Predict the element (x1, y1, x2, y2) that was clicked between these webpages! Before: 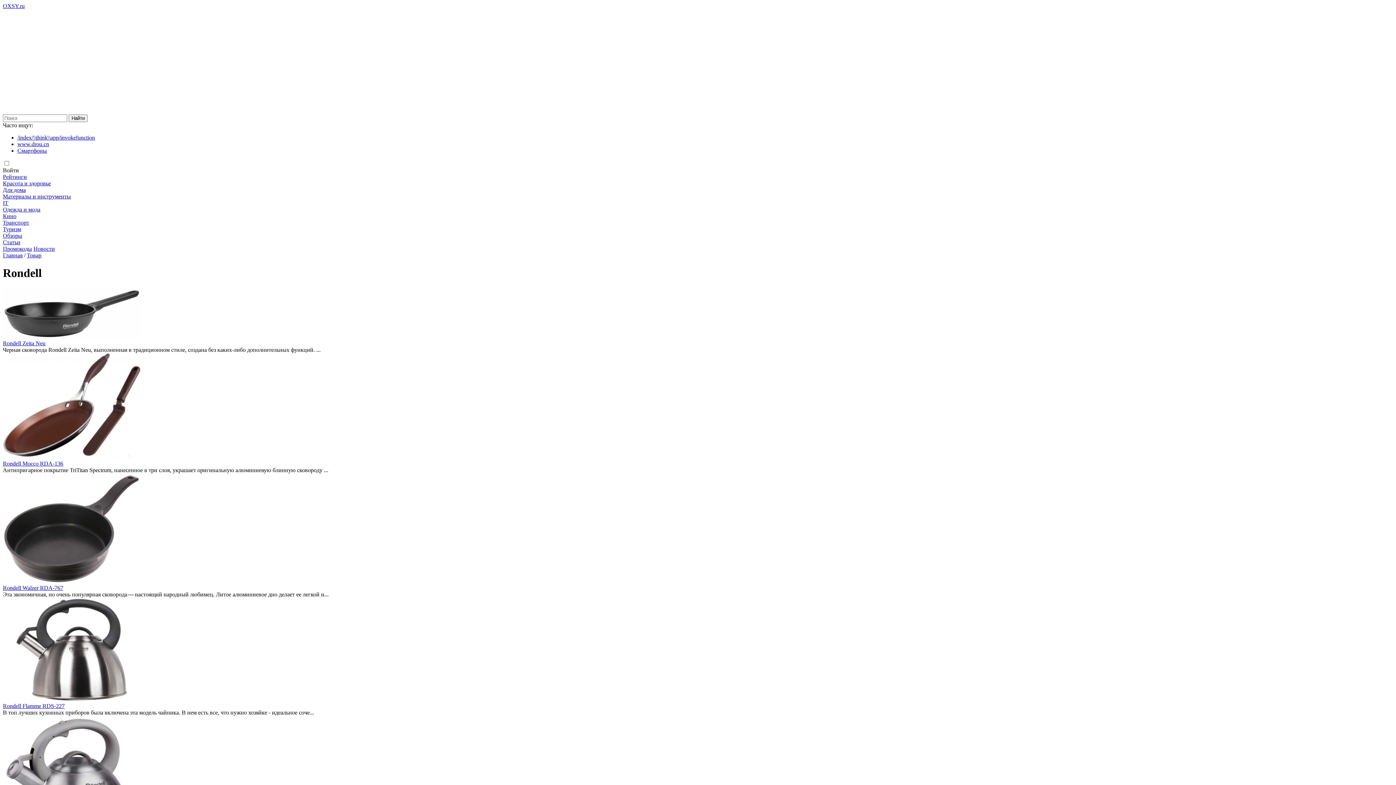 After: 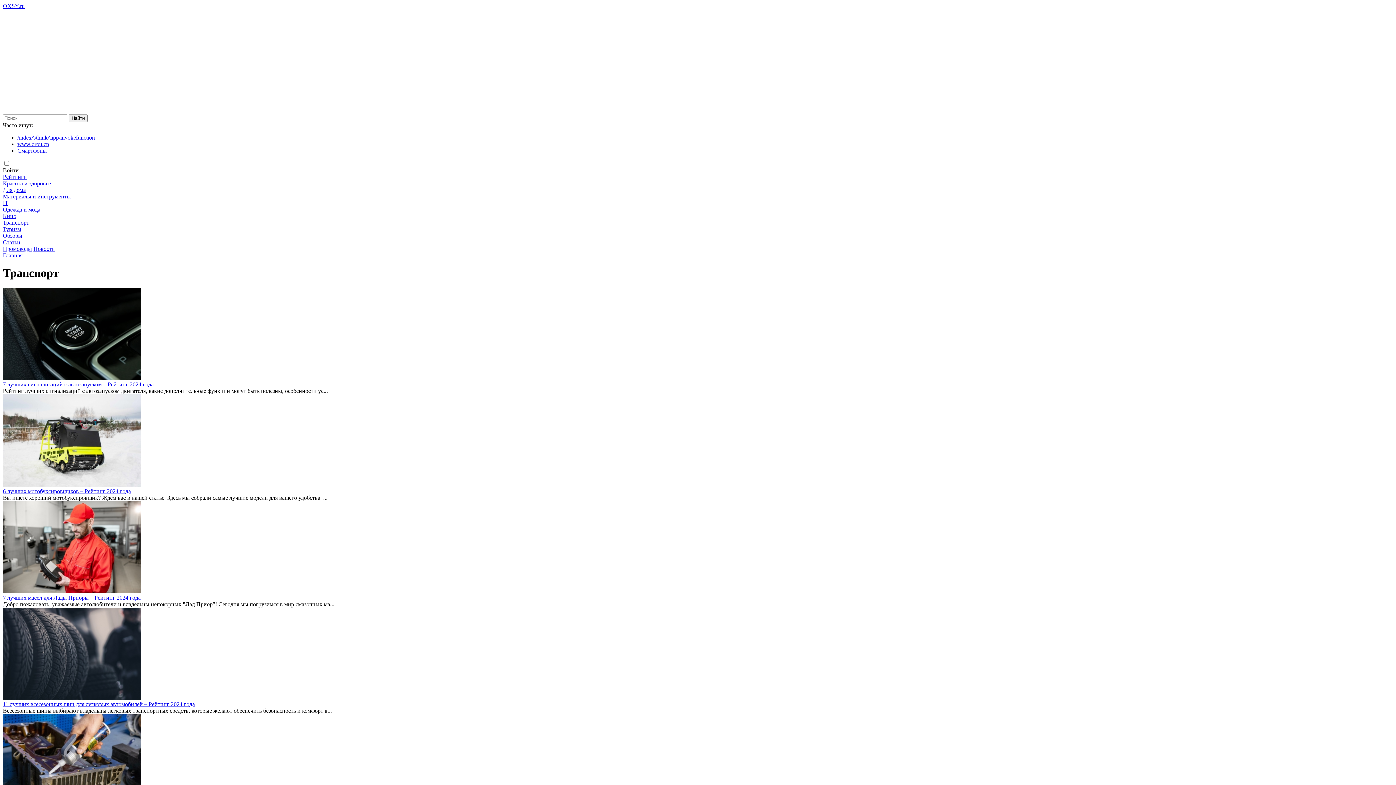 Action: label: Транспорт bbox: (2, 219, 29, 225)